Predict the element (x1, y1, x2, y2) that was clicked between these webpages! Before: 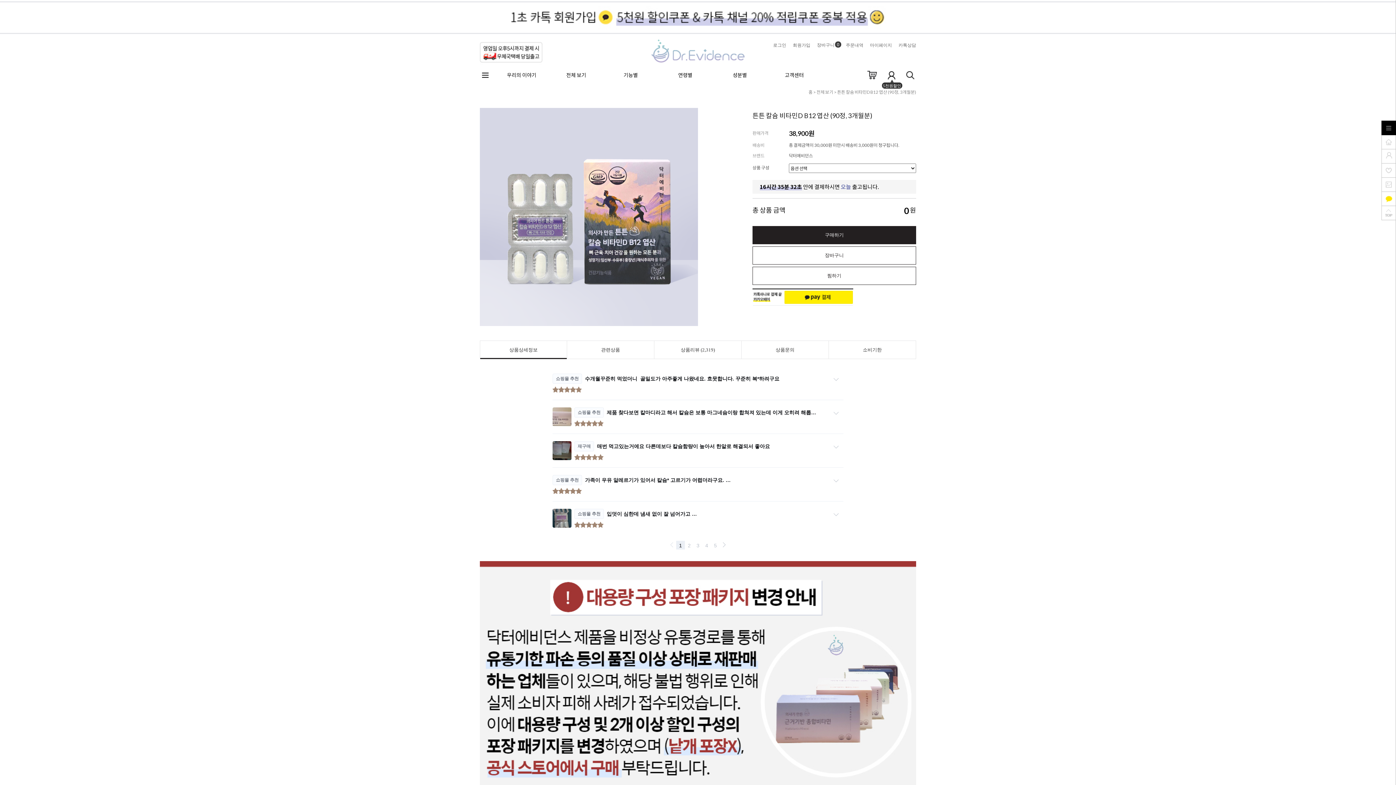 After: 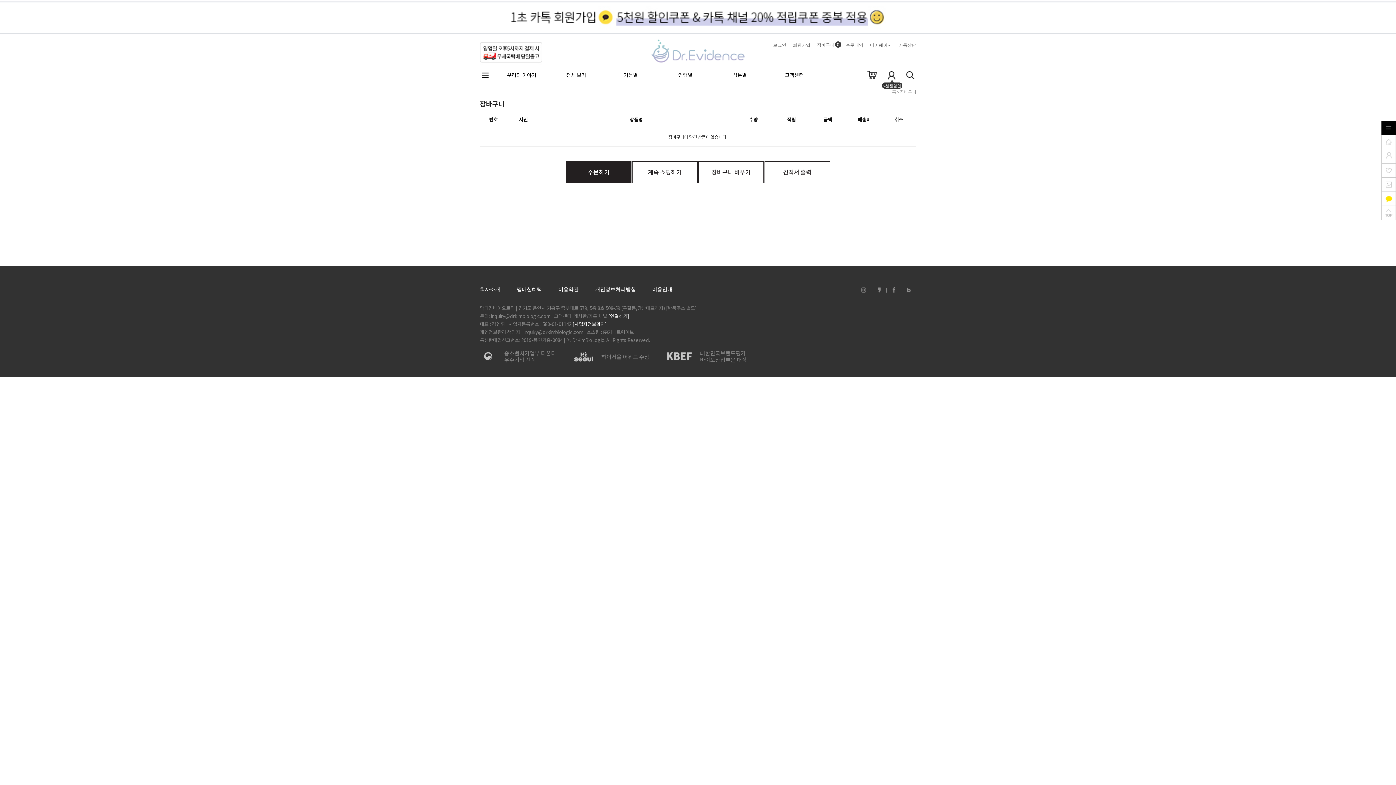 Action: bbox: (866, 71, 878, 77)